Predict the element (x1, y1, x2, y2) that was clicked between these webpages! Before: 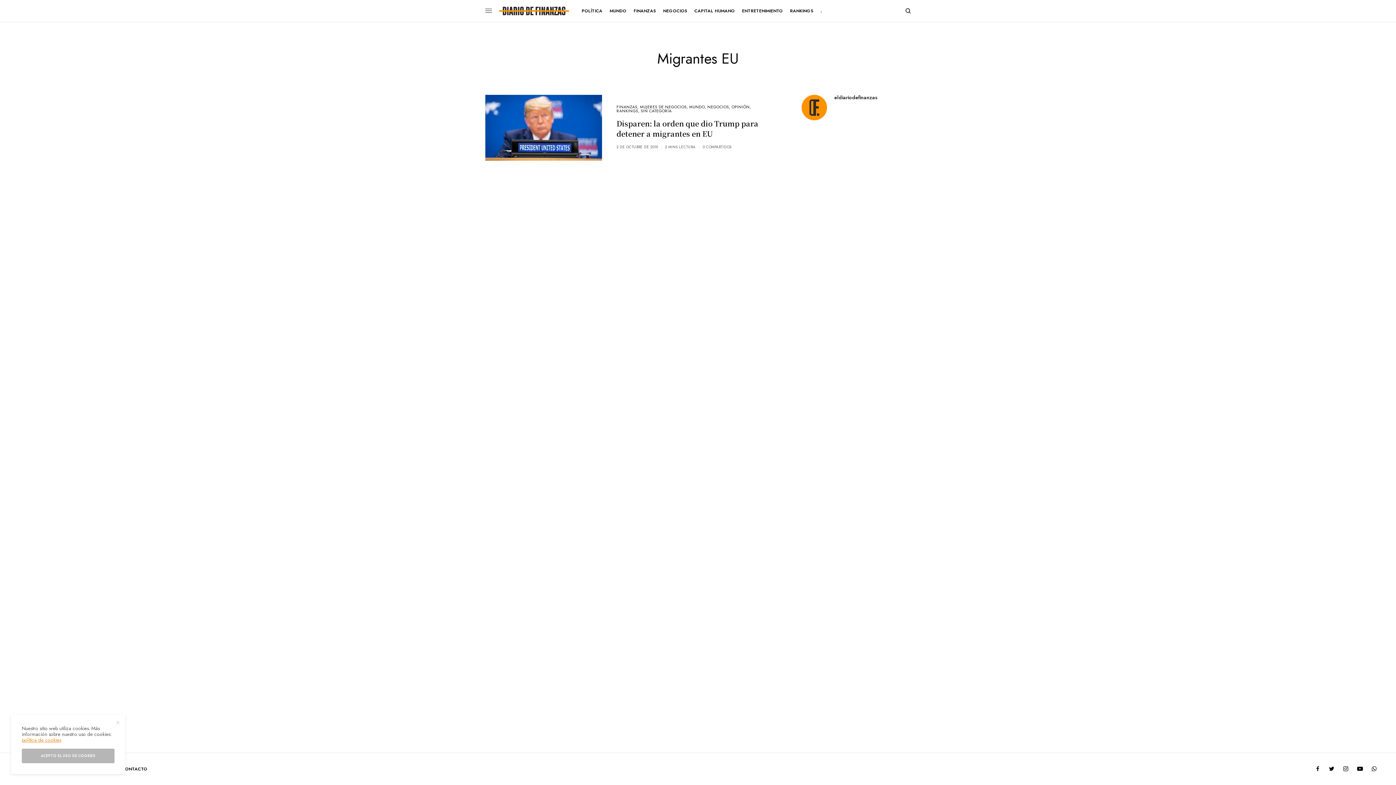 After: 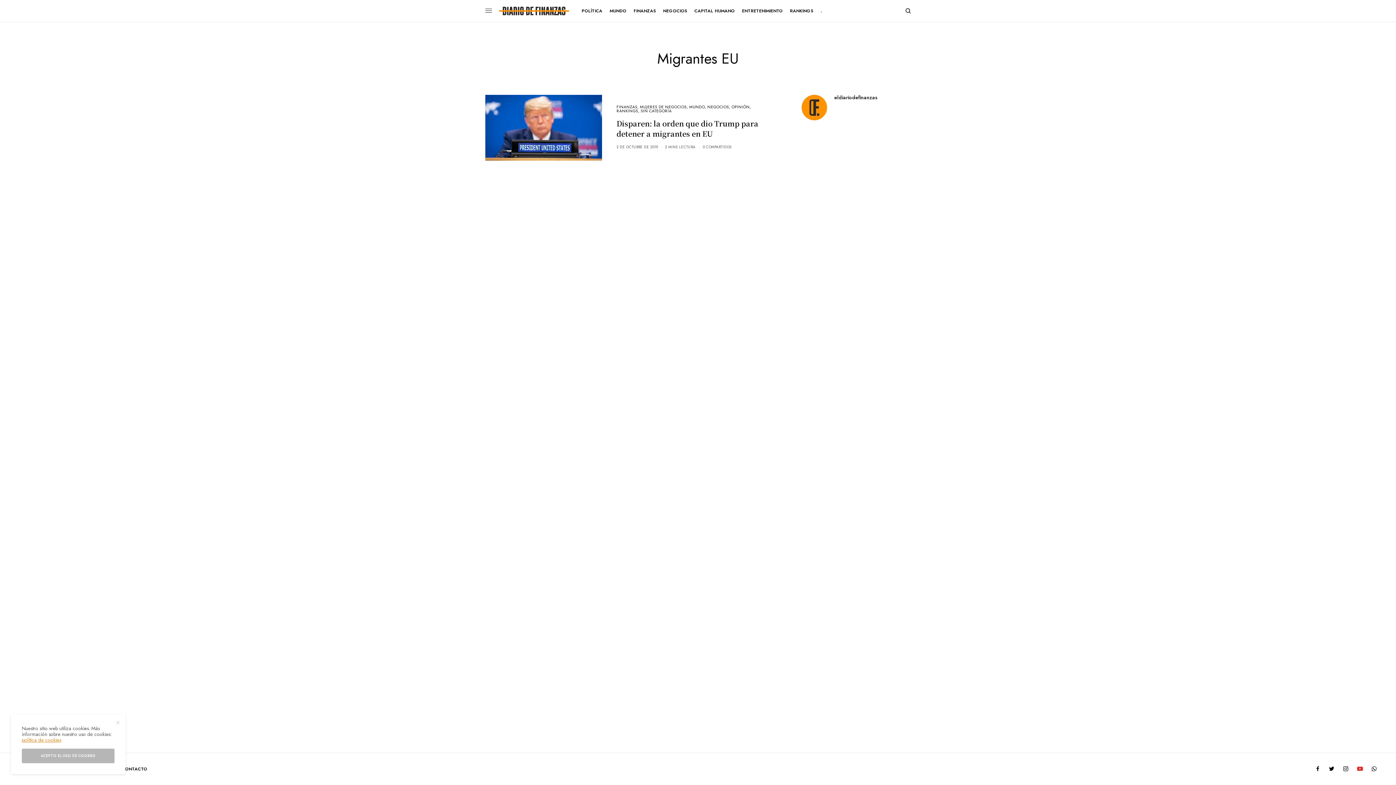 Action: bbox: (1356, 766, 1364, 772)